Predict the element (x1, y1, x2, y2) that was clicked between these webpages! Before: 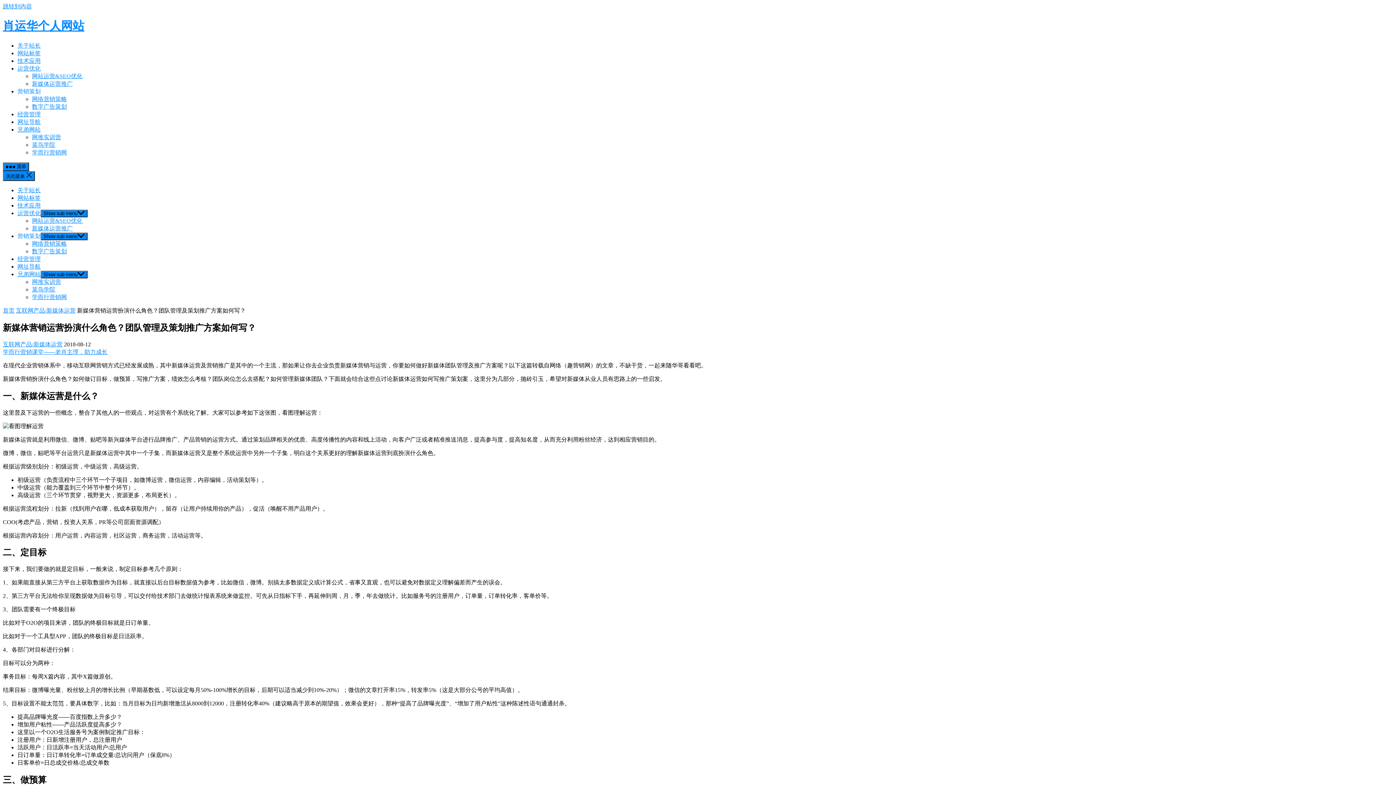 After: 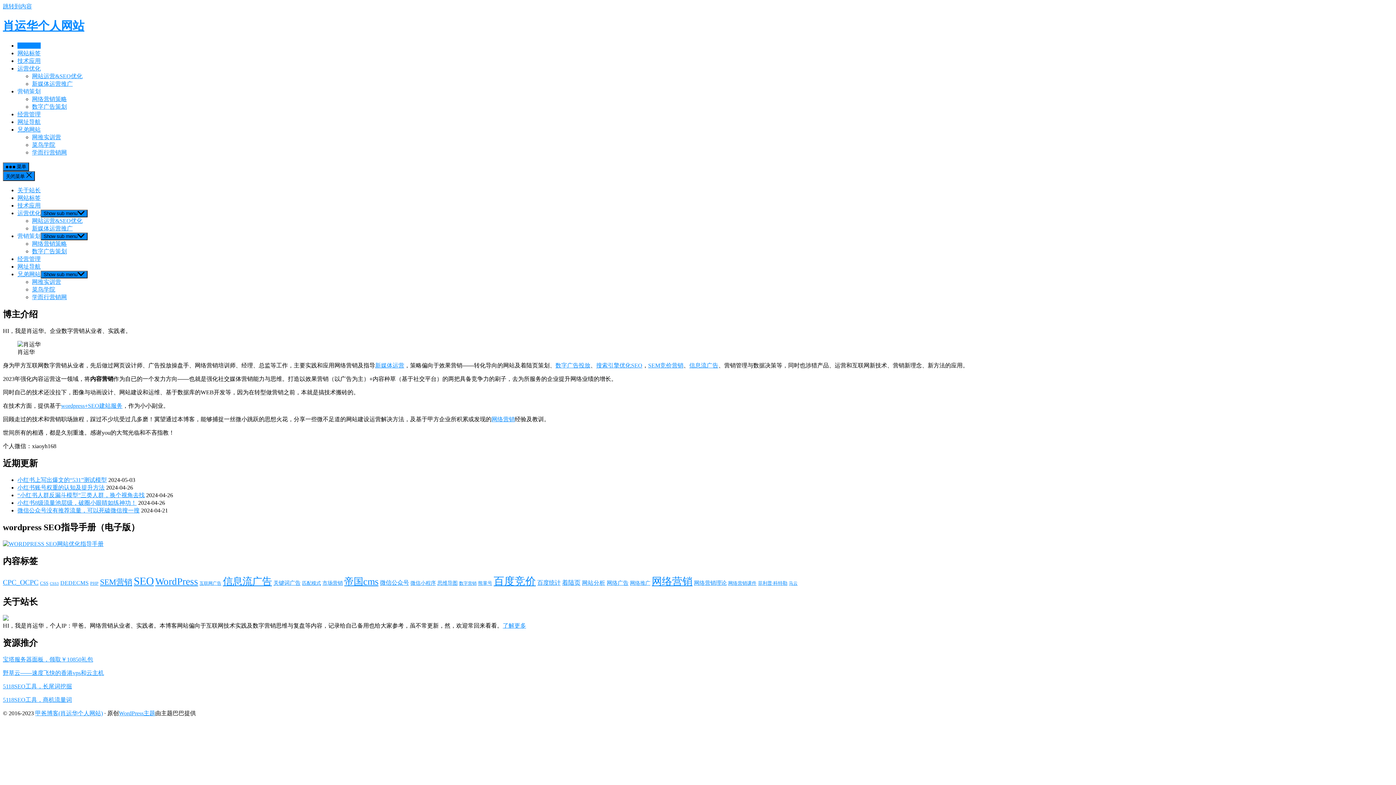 Action: bbox: (17, 42, 40, 48) label: 关于站长